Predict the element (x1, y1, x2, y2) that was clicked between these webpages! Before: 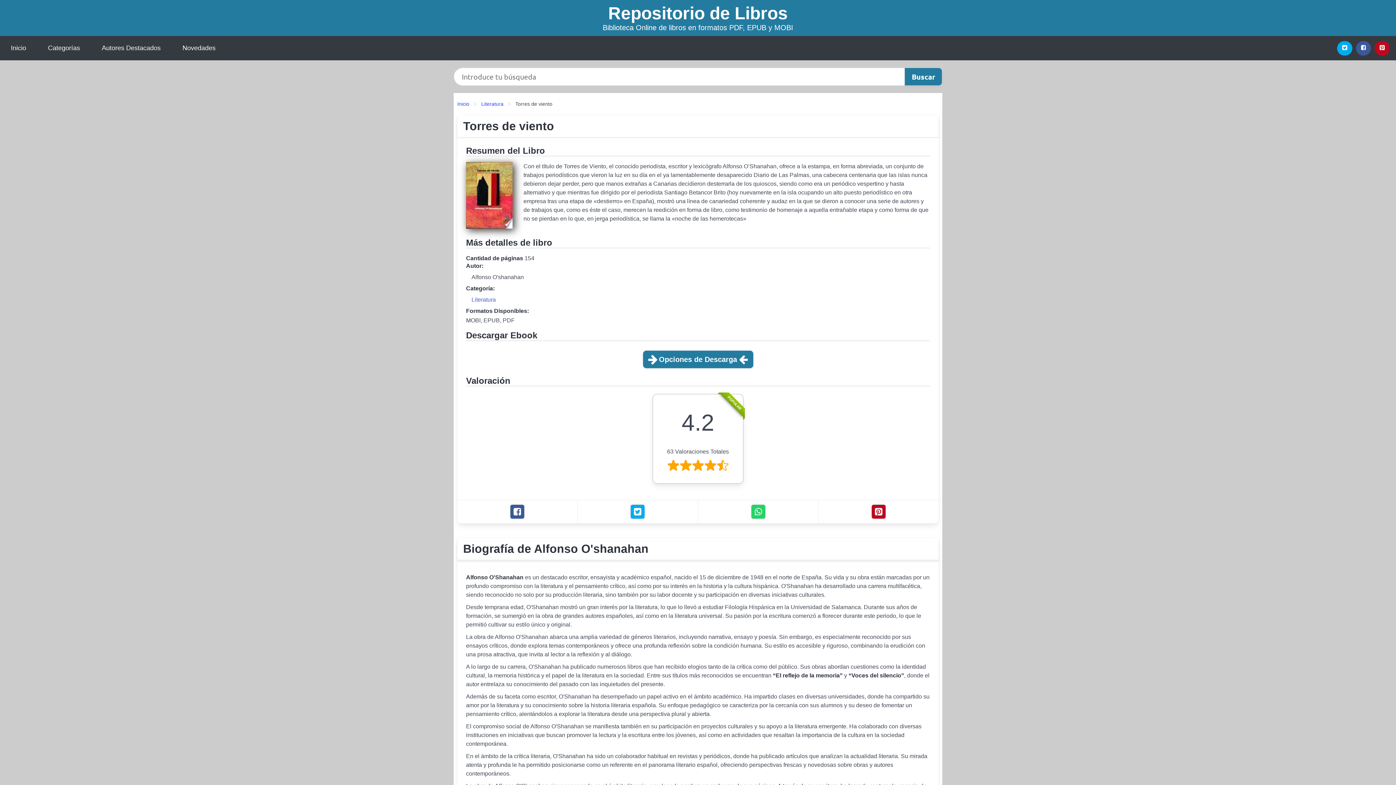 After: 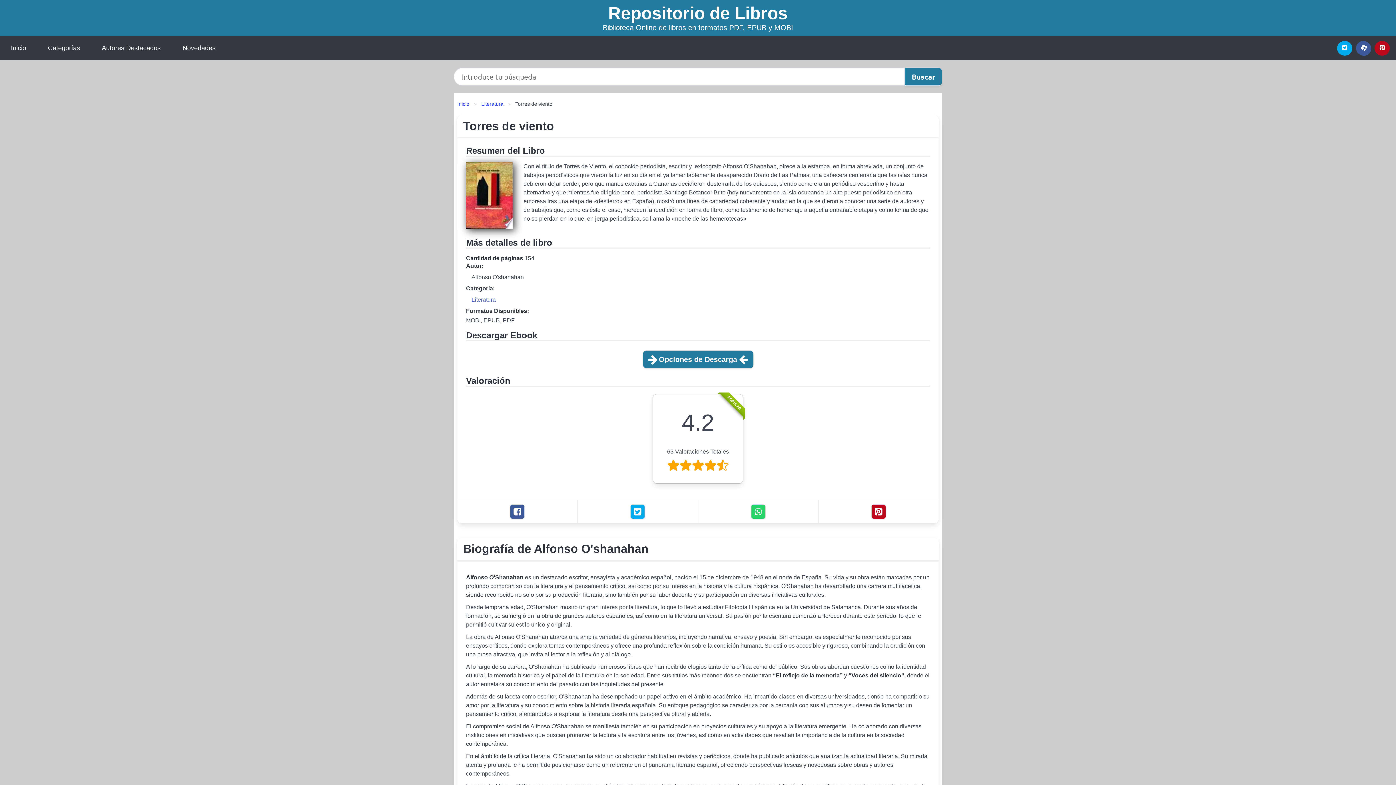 Action: bbox: (1356, 40, 1371, 55) label: Facebook